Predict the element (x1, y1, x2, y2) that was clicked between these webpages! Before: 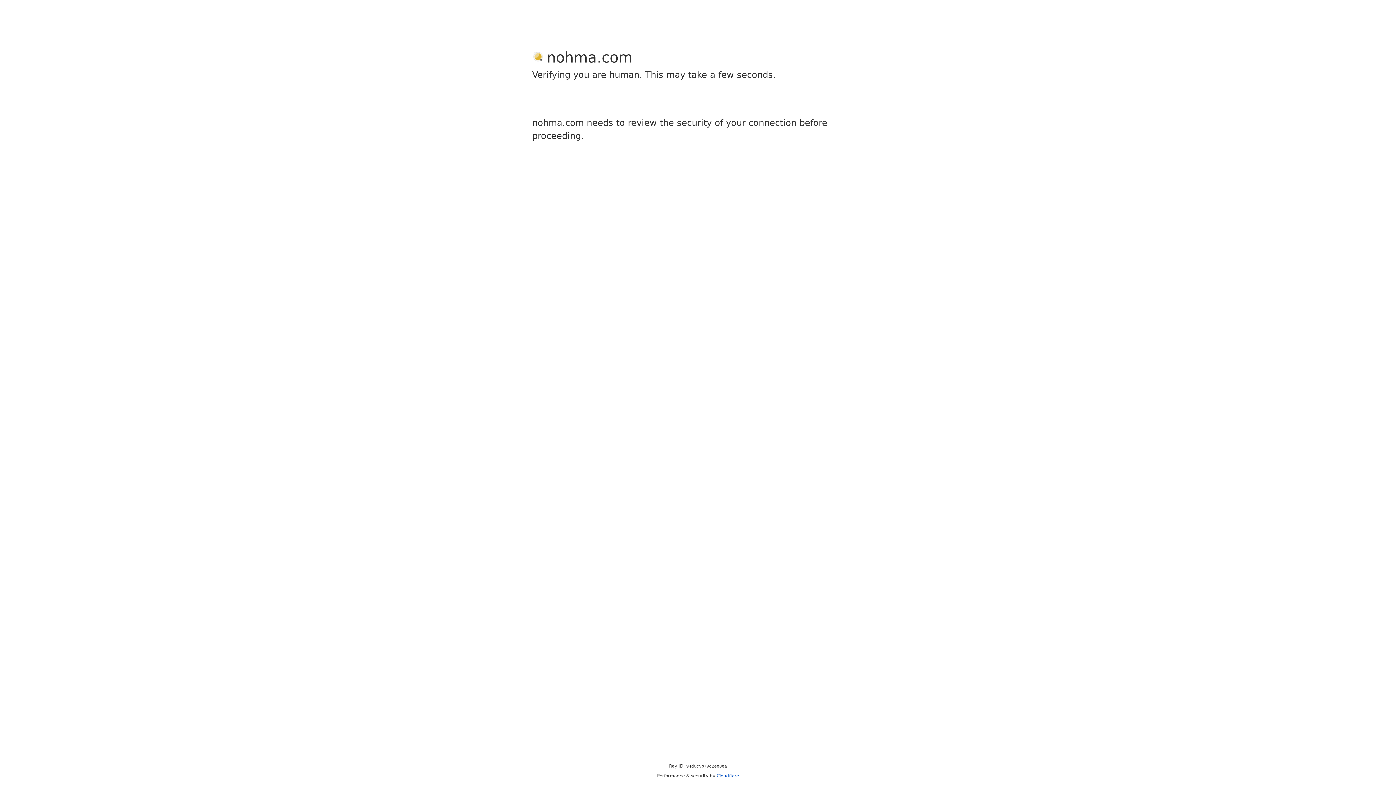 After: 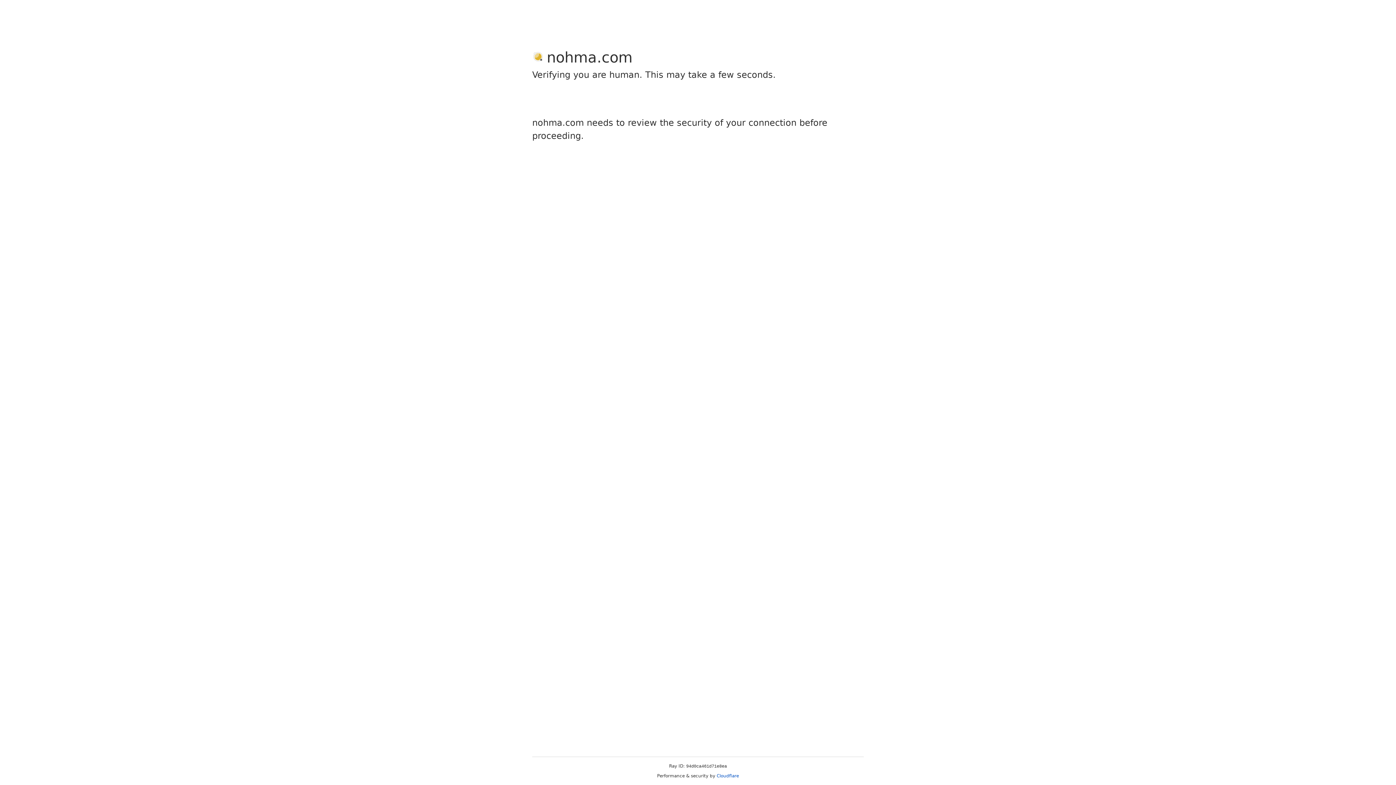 Action: bbox: (716, 773, 739, 778) label: Cloudflare